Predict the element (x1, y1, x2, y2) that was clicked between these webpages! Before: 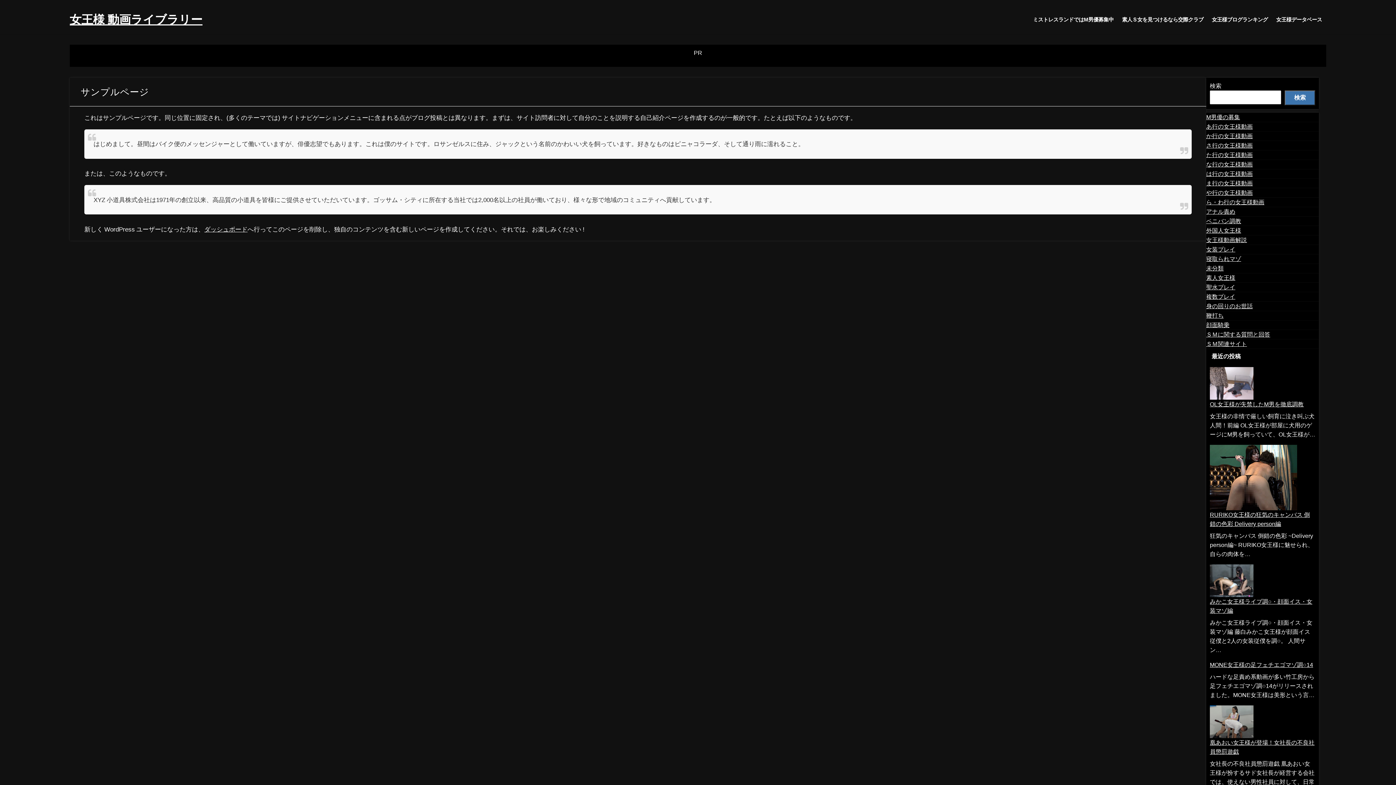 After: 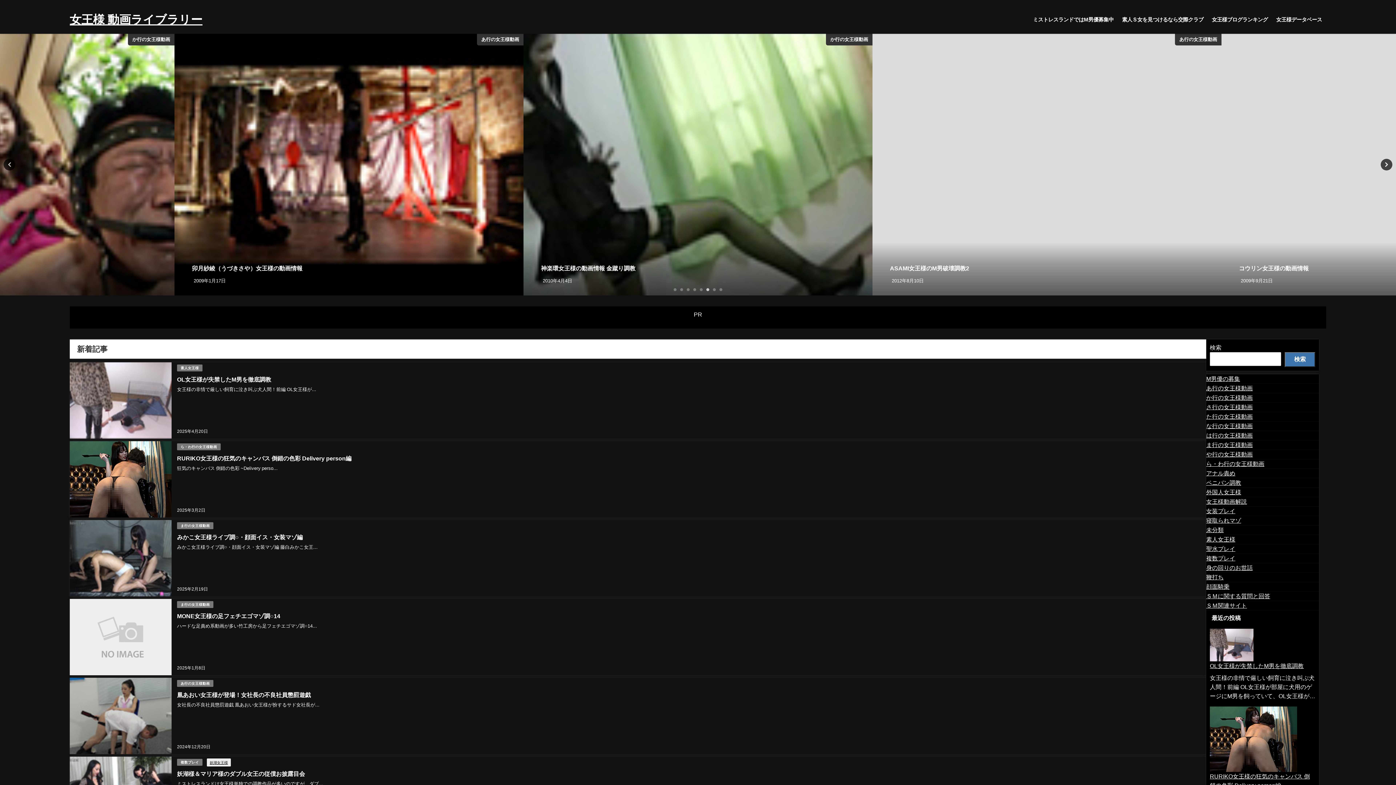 Action: bbox: (69, 5, 202, 33) label: 女王様 動画ライブラリー